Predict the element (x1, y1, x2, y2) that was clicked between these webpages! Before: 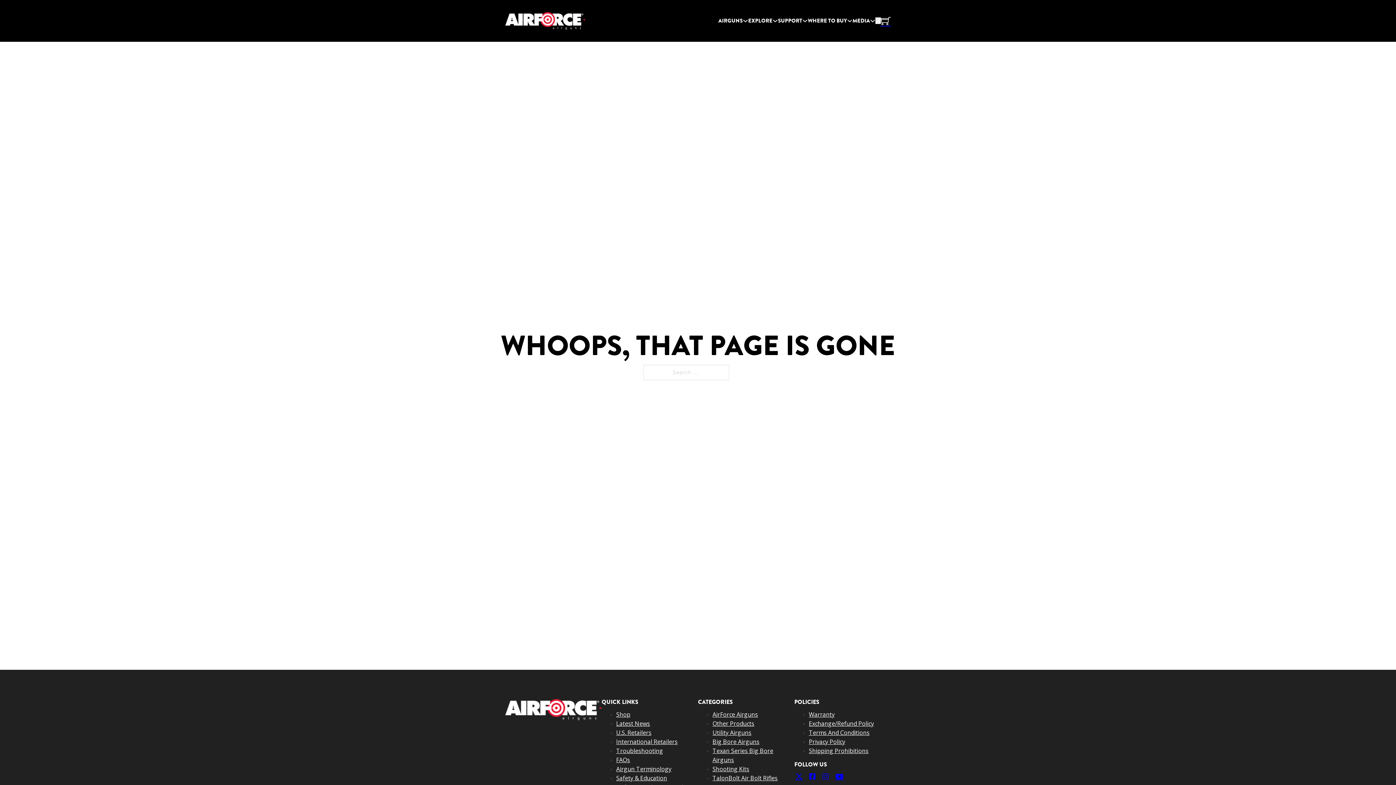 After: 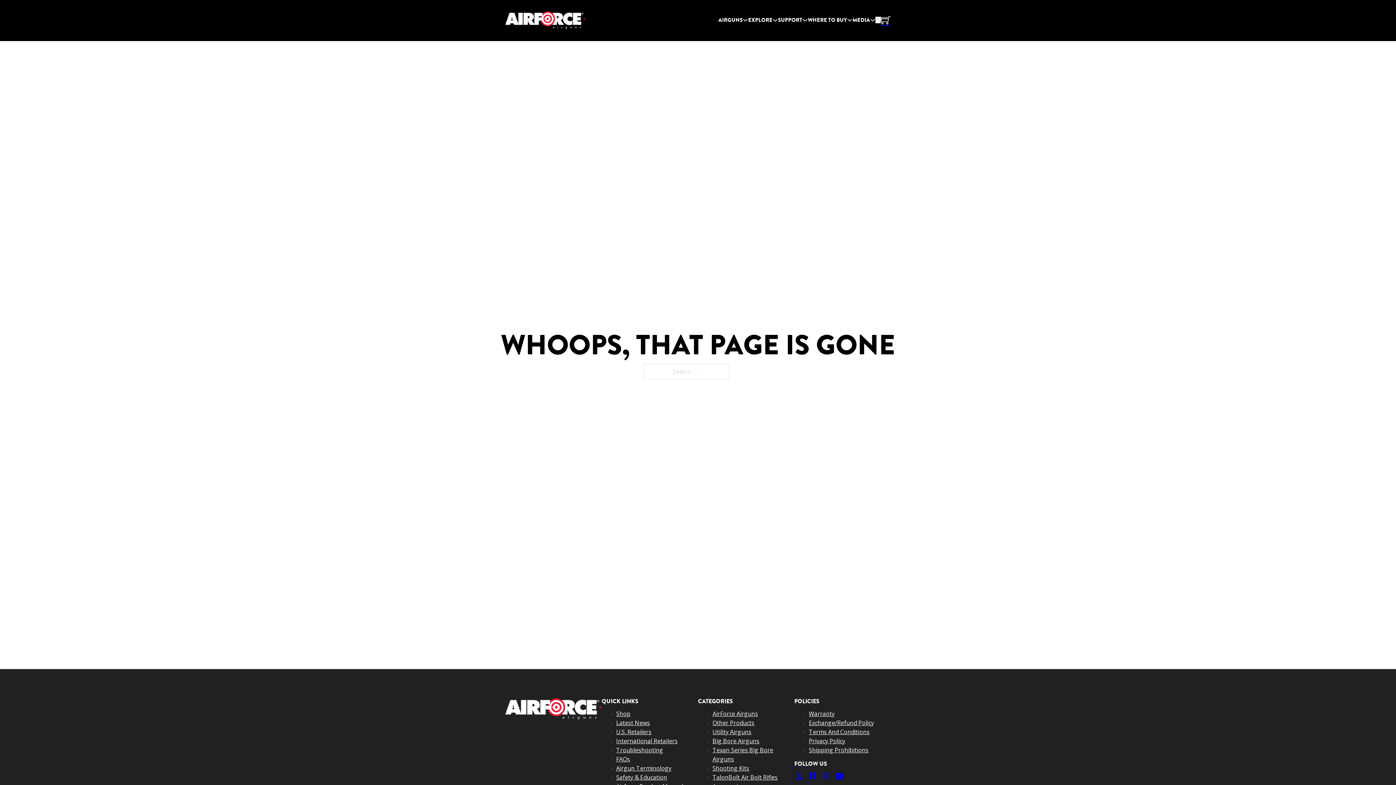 Action: bbox: (790, 768, 808, 786)